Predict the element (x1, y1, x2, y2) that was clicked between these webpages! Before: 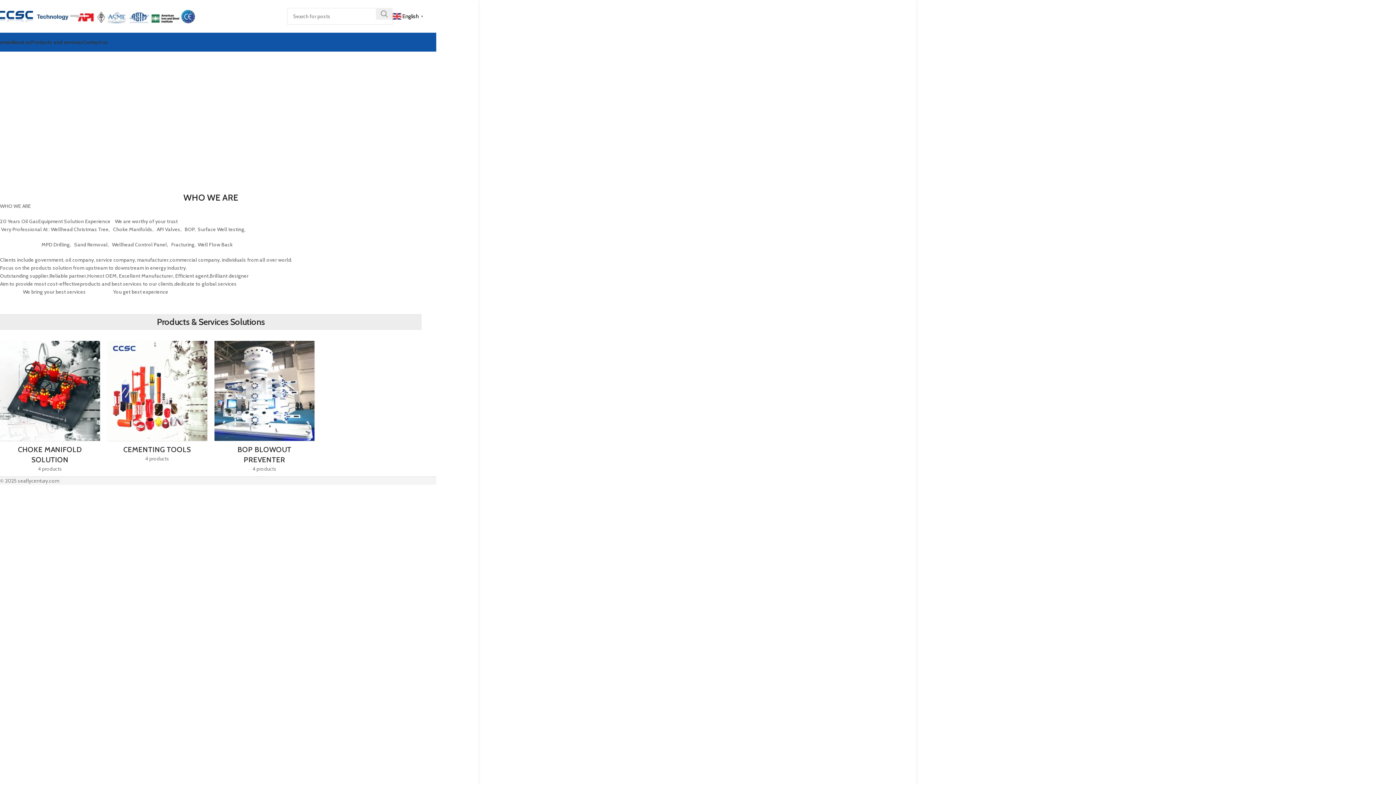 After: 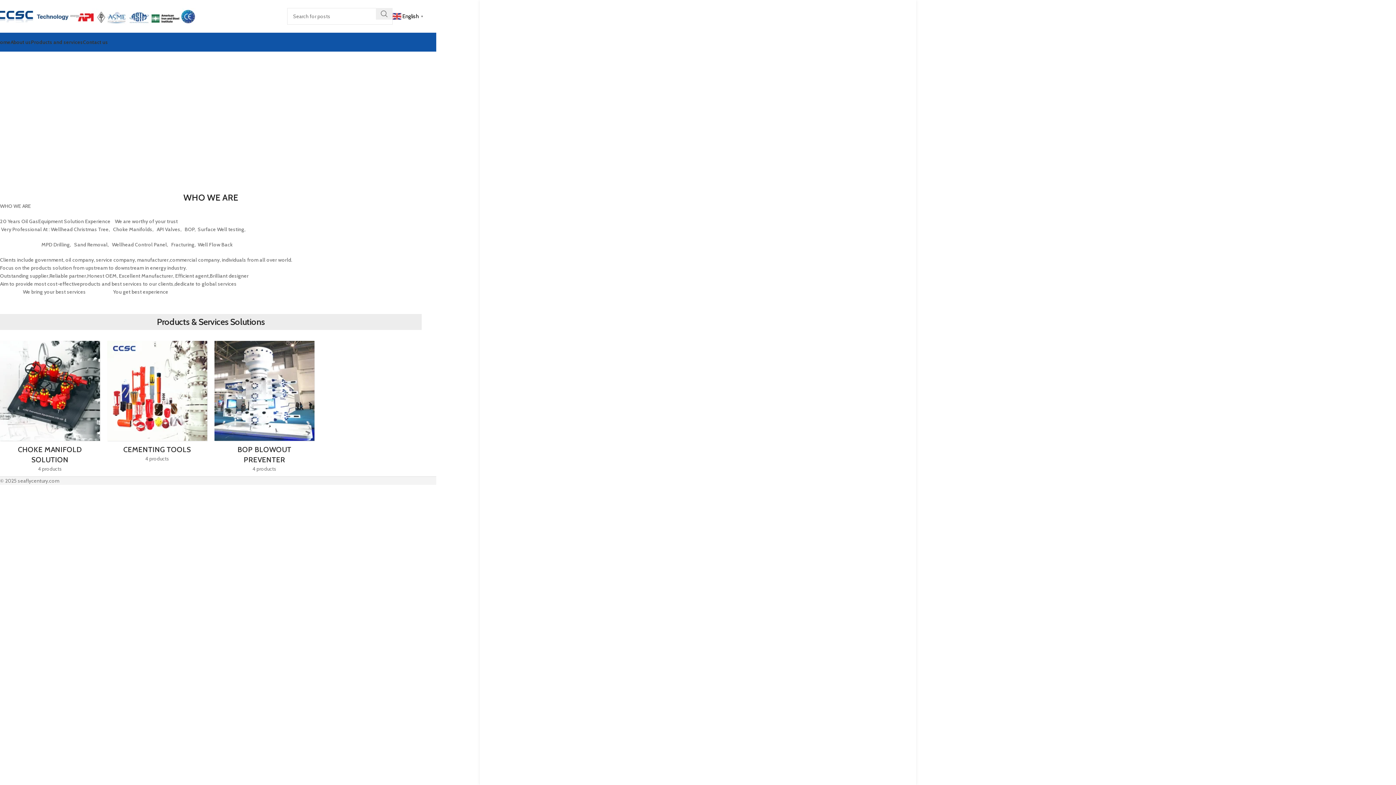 Action: bbox: (-3, 12, 69, 19) label: Site logo